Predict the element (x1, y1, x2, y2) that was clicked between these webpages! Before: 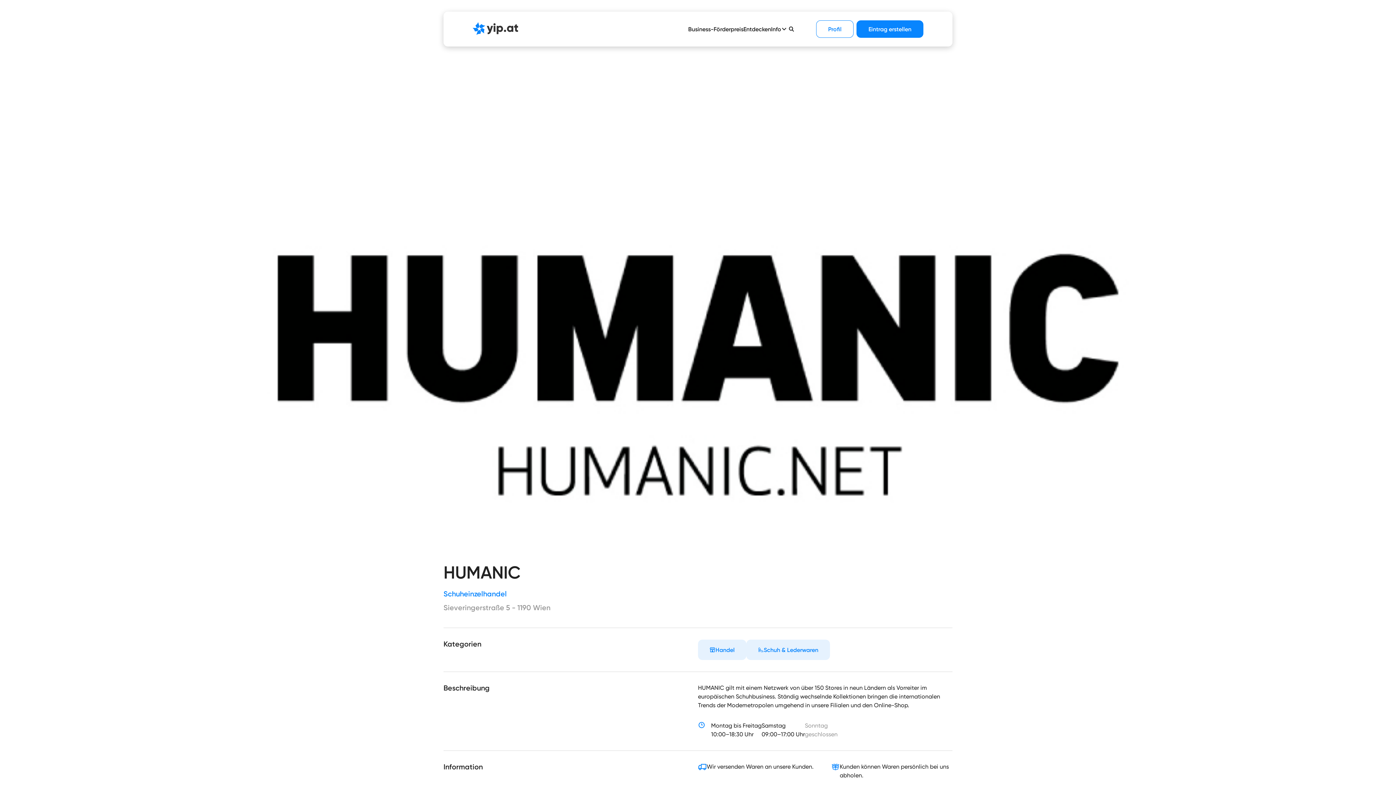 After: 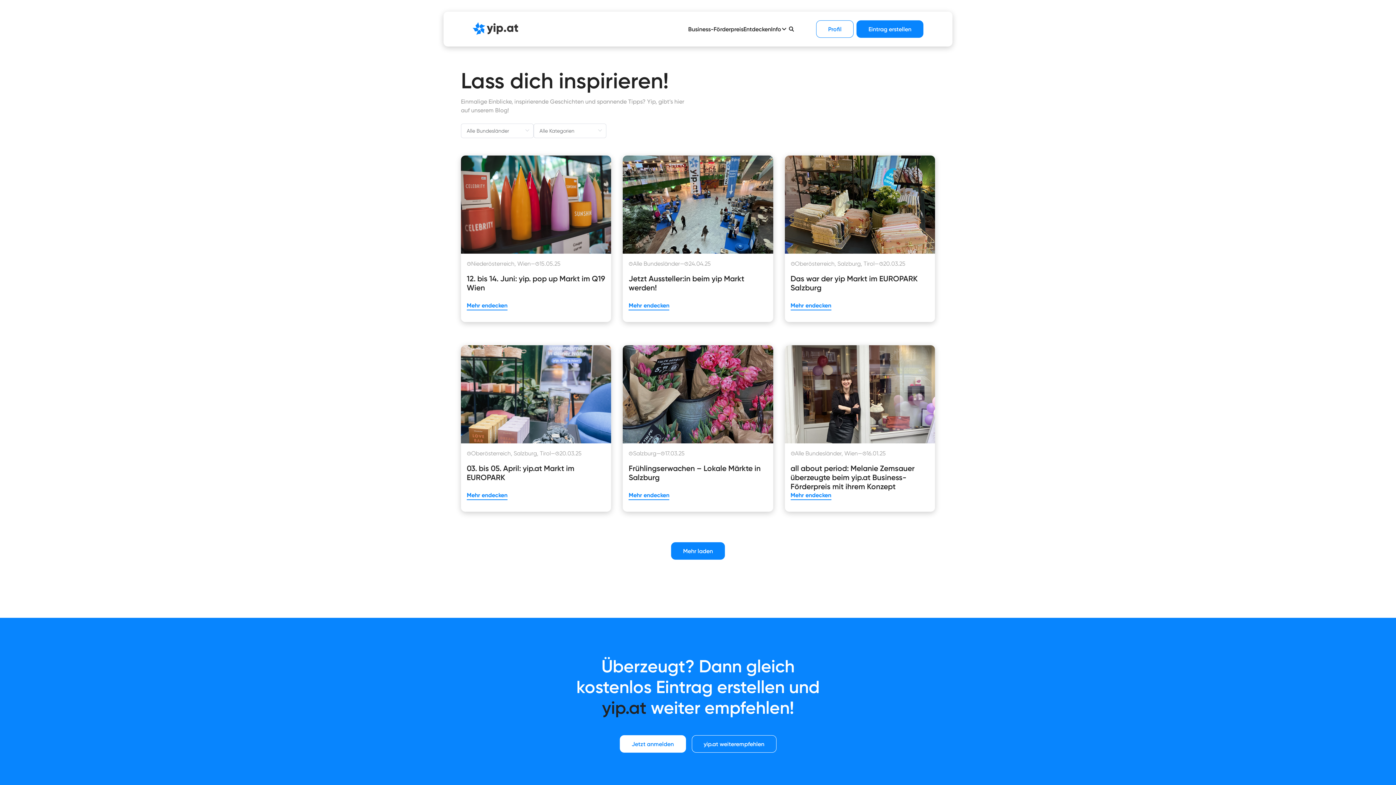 Action: label: Entdecken bbox: (743, 24, 771, 34)